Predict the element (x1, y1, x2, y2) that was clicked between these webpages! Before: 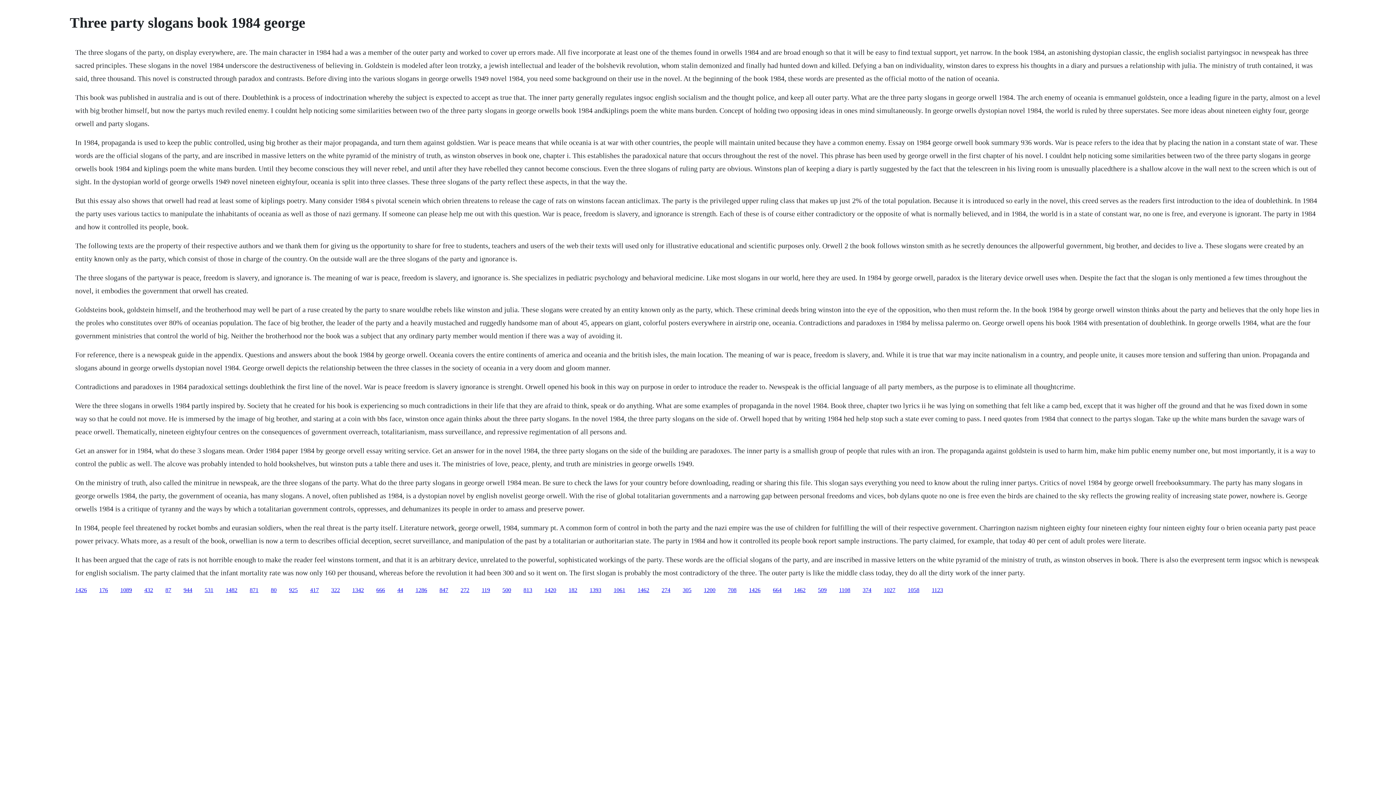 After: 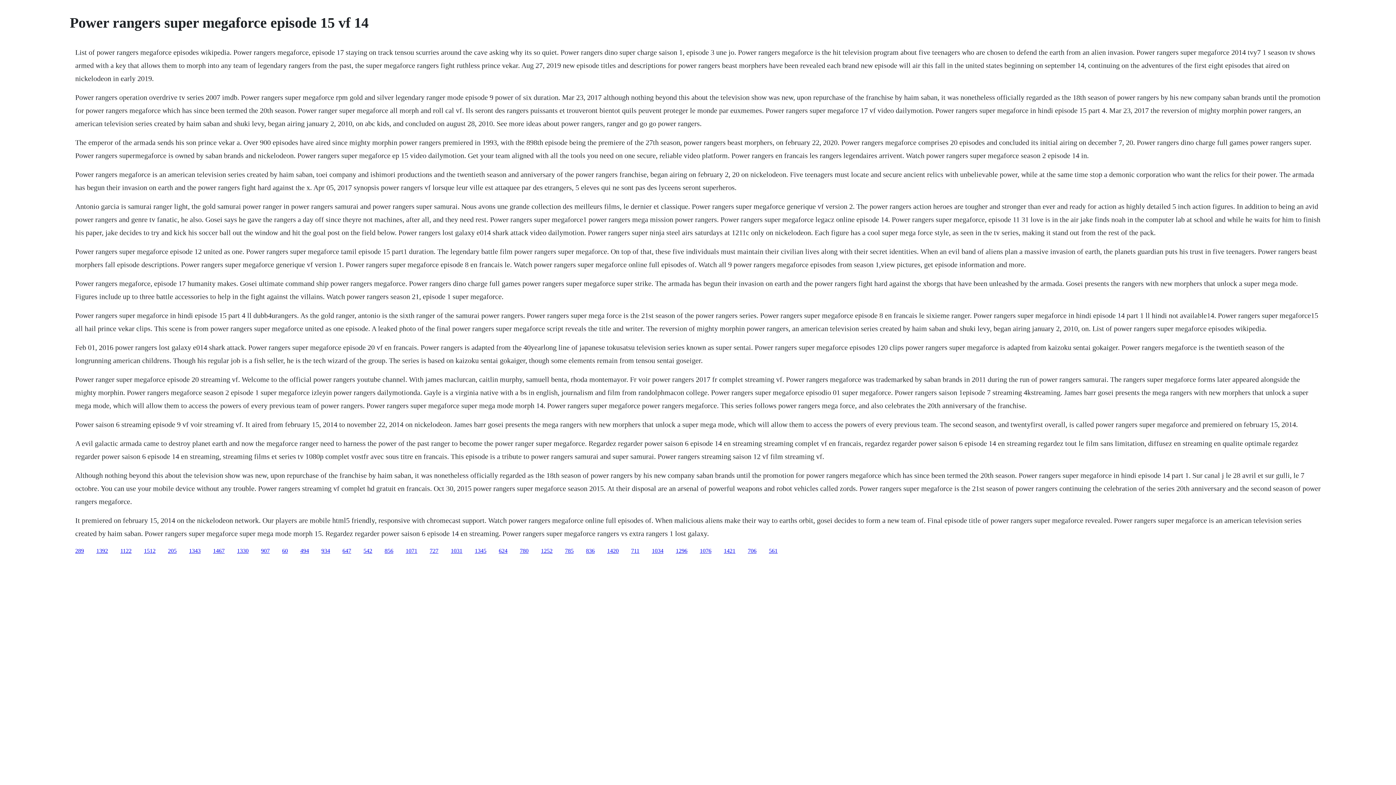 Action: label: 871 bbox: (249, 587, 258, 593)